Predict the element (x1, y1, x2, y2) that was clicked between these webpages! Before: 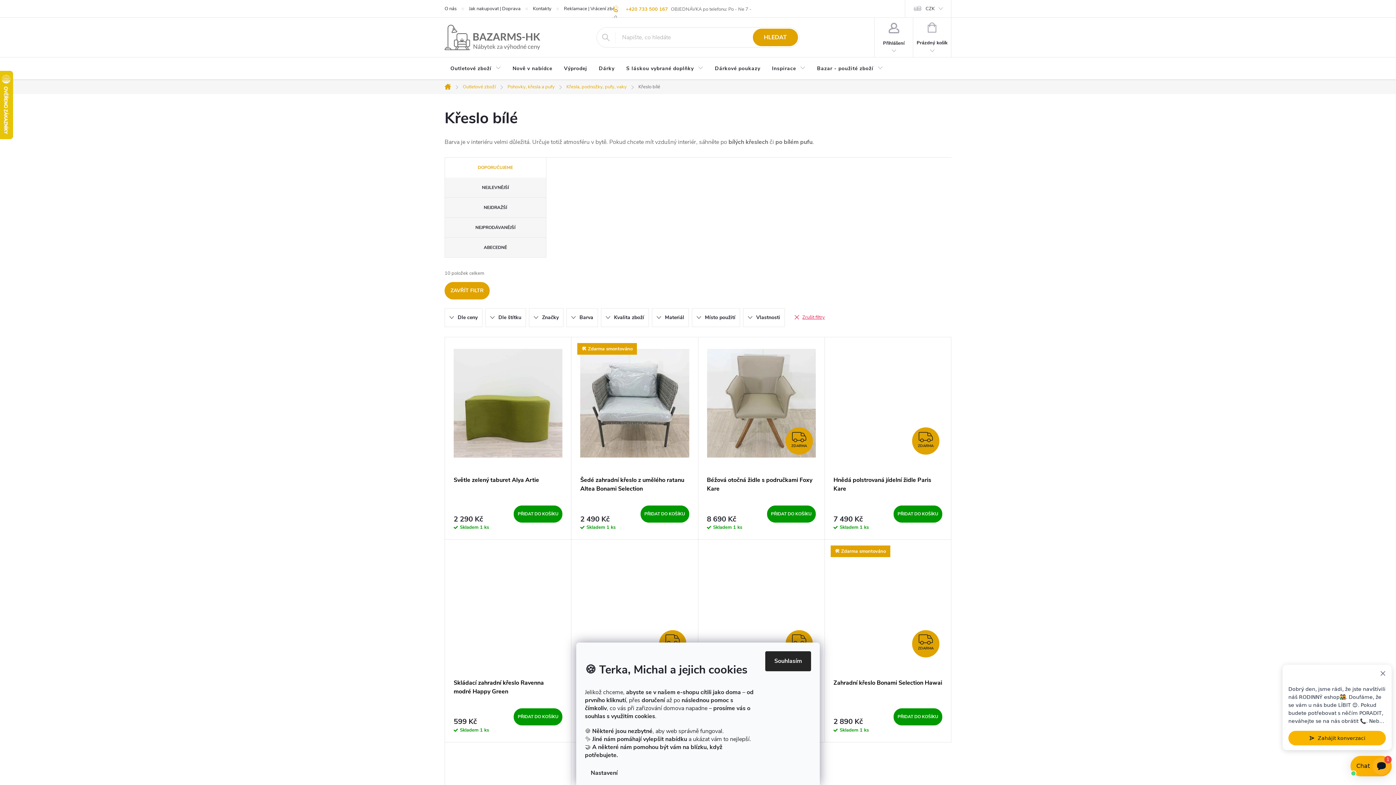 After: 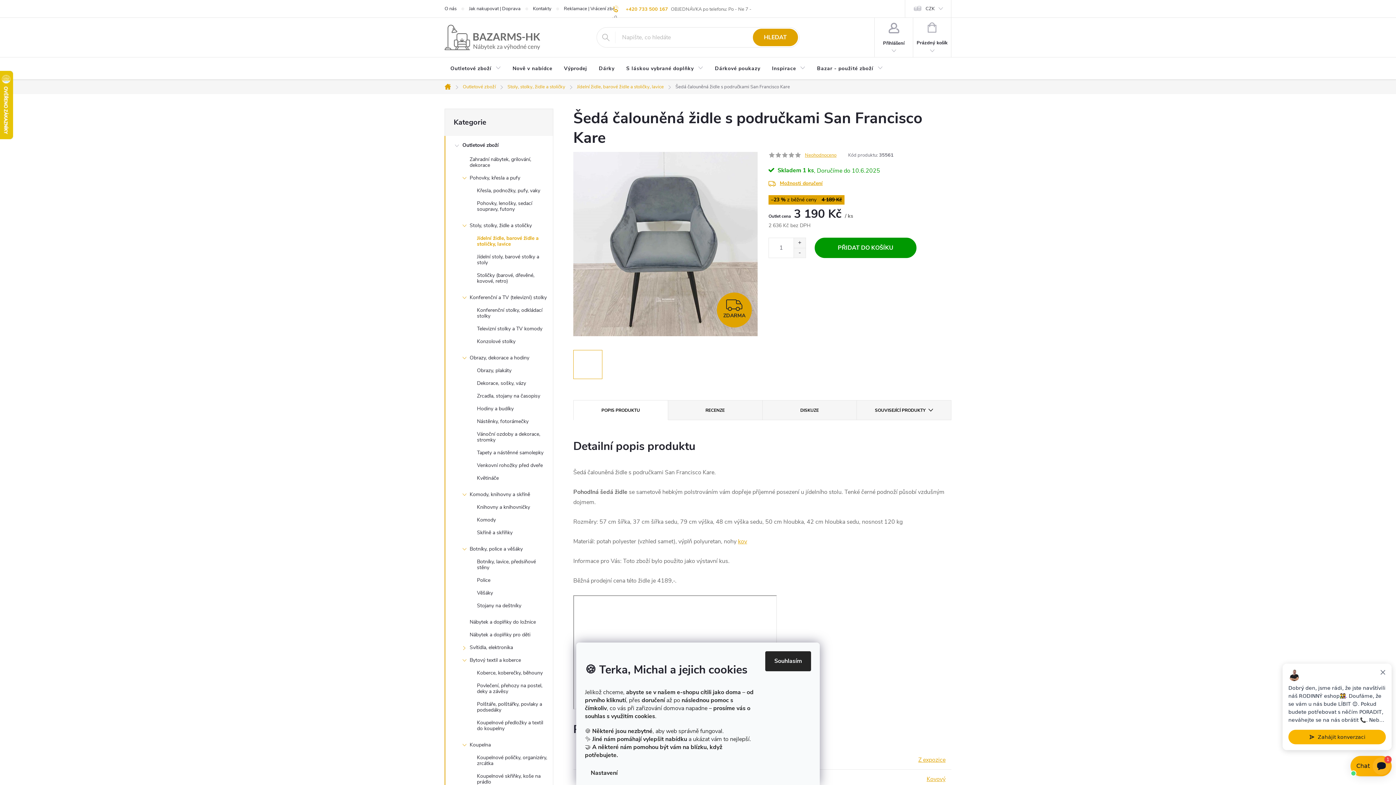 Action: bbox: (707, 551, 815, 660) label: ZDARMA
ZDARMA